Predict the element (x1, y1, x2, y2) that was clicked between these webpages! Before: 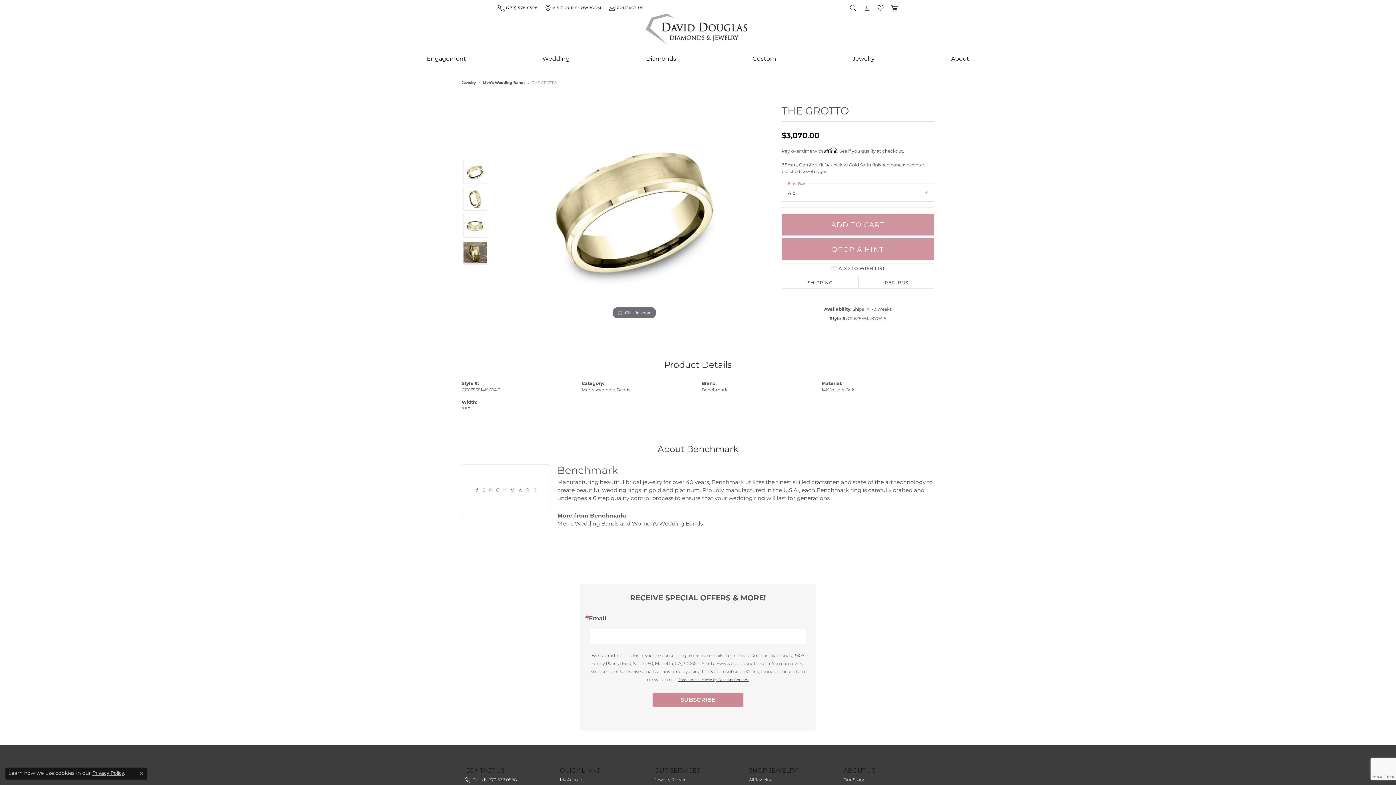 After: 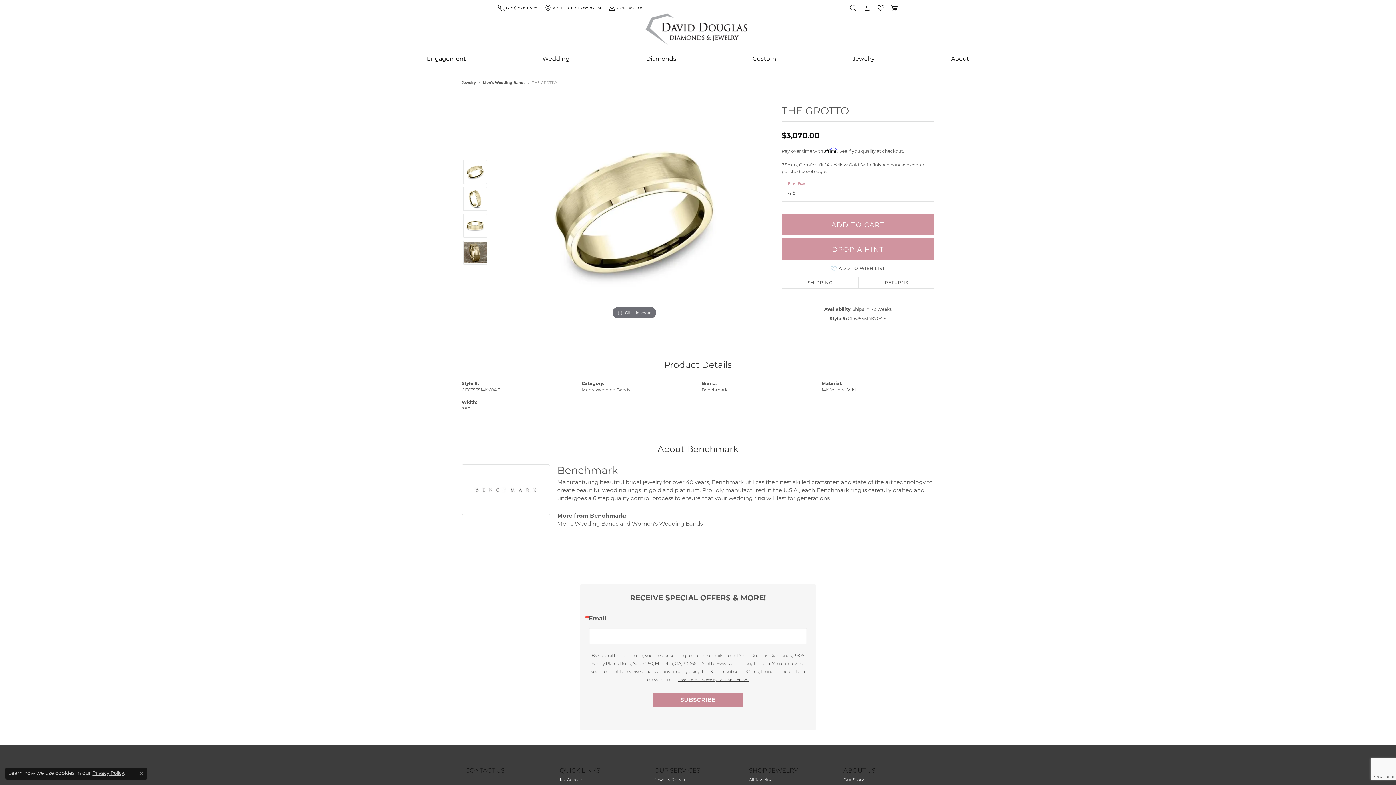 Action: bbox: (465, 767, 552, 774) label: CONTACT US